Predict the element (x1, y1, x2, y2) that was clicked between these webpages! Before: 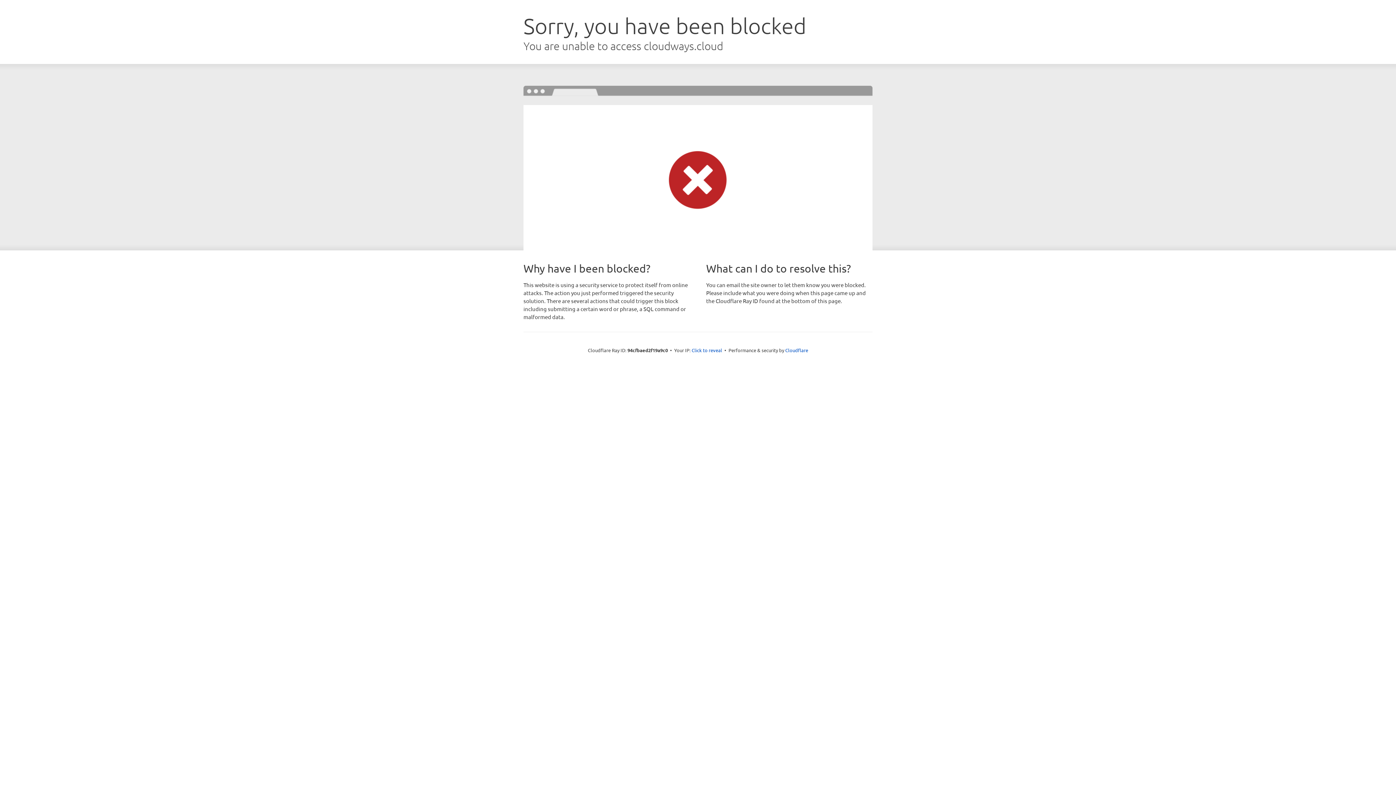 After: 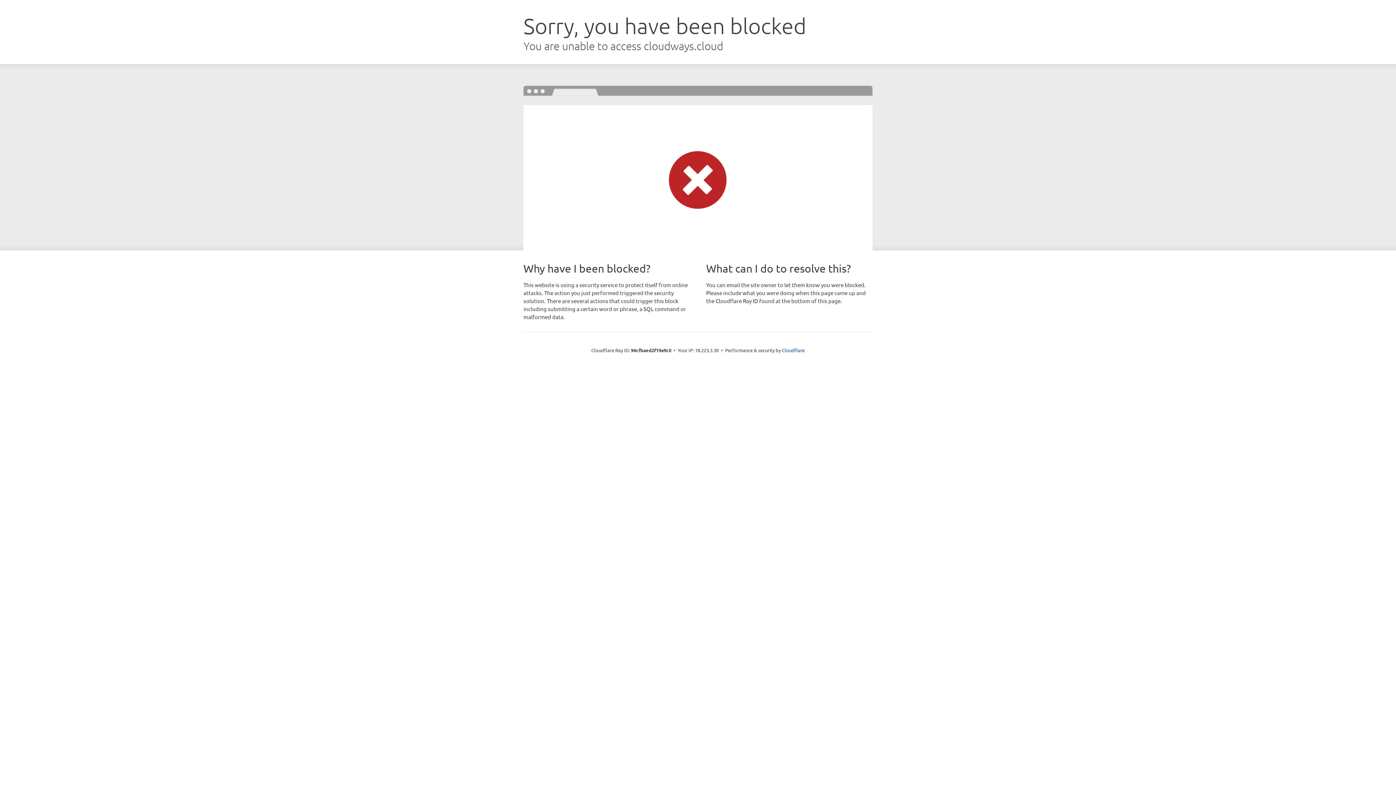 Action: label: Click to reveal bbox: (691, 346, 722, 353)